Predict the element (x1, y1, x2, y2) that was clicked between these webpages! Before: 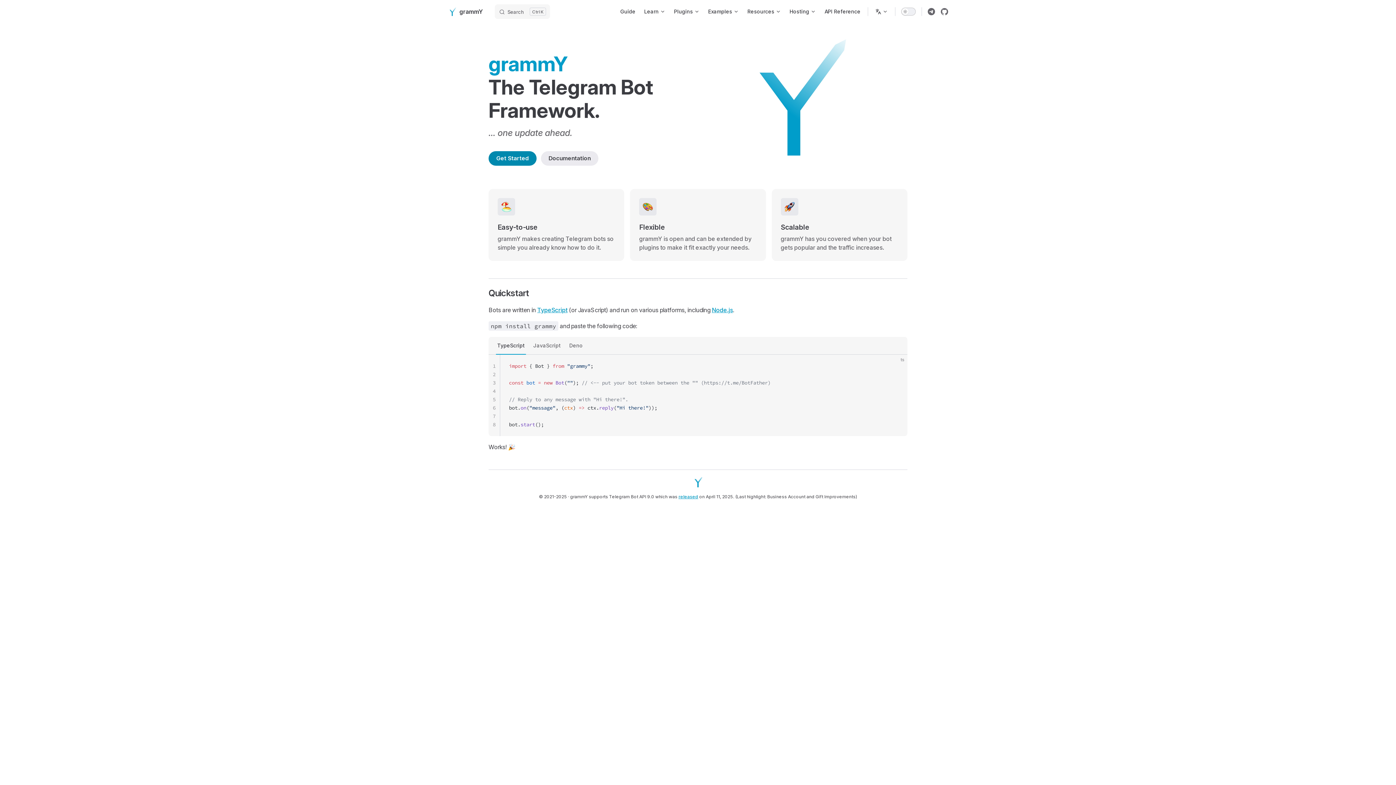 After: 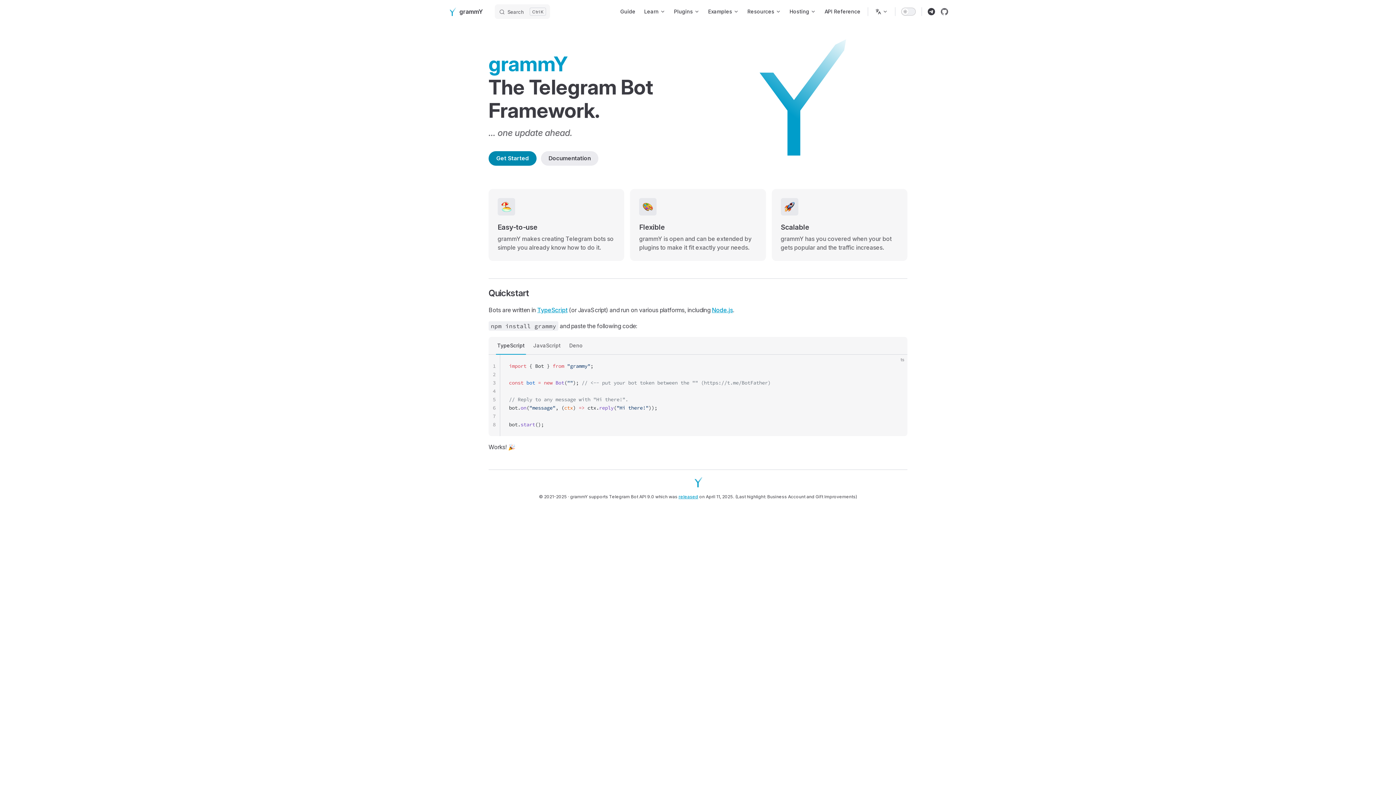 Action: bbox: (925, 5, 938, 18) label: grammY Telegram group link